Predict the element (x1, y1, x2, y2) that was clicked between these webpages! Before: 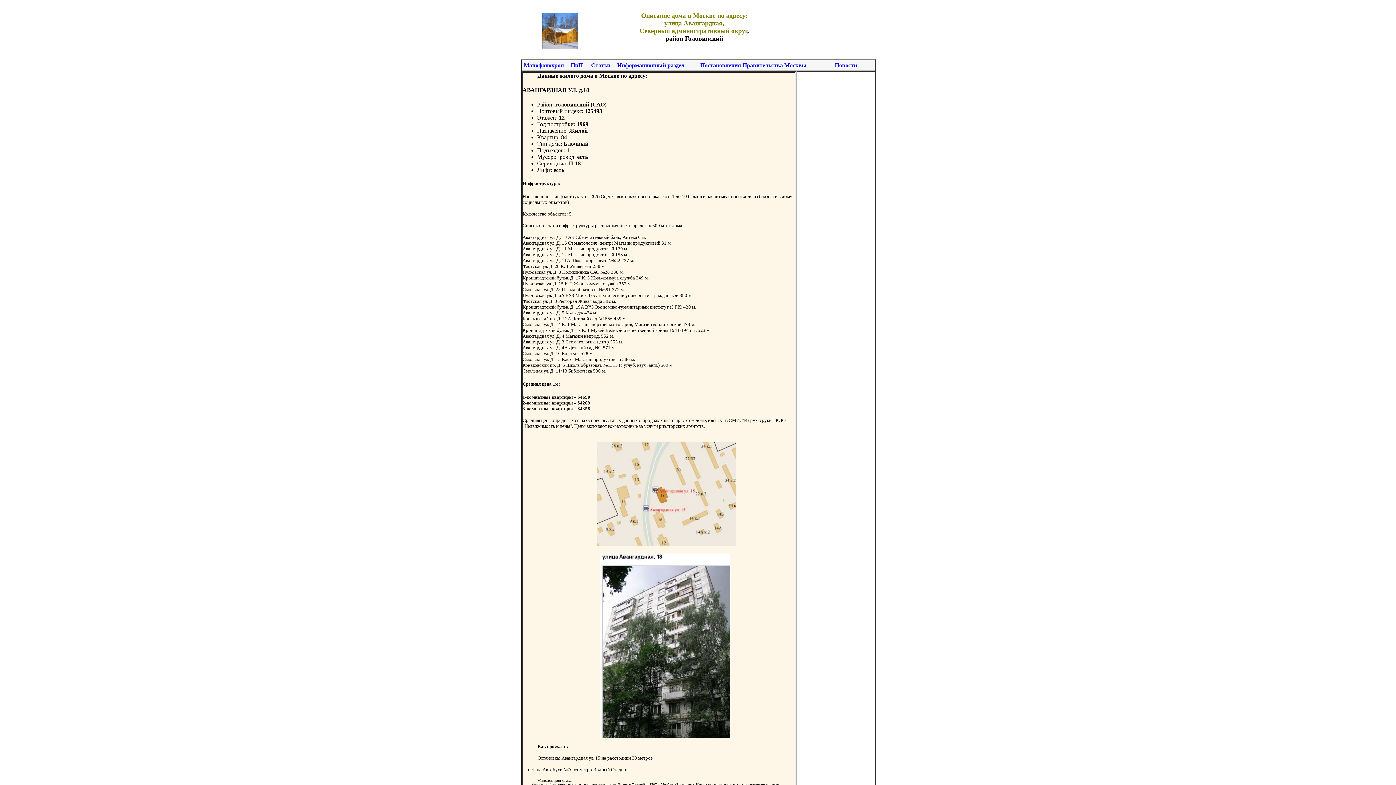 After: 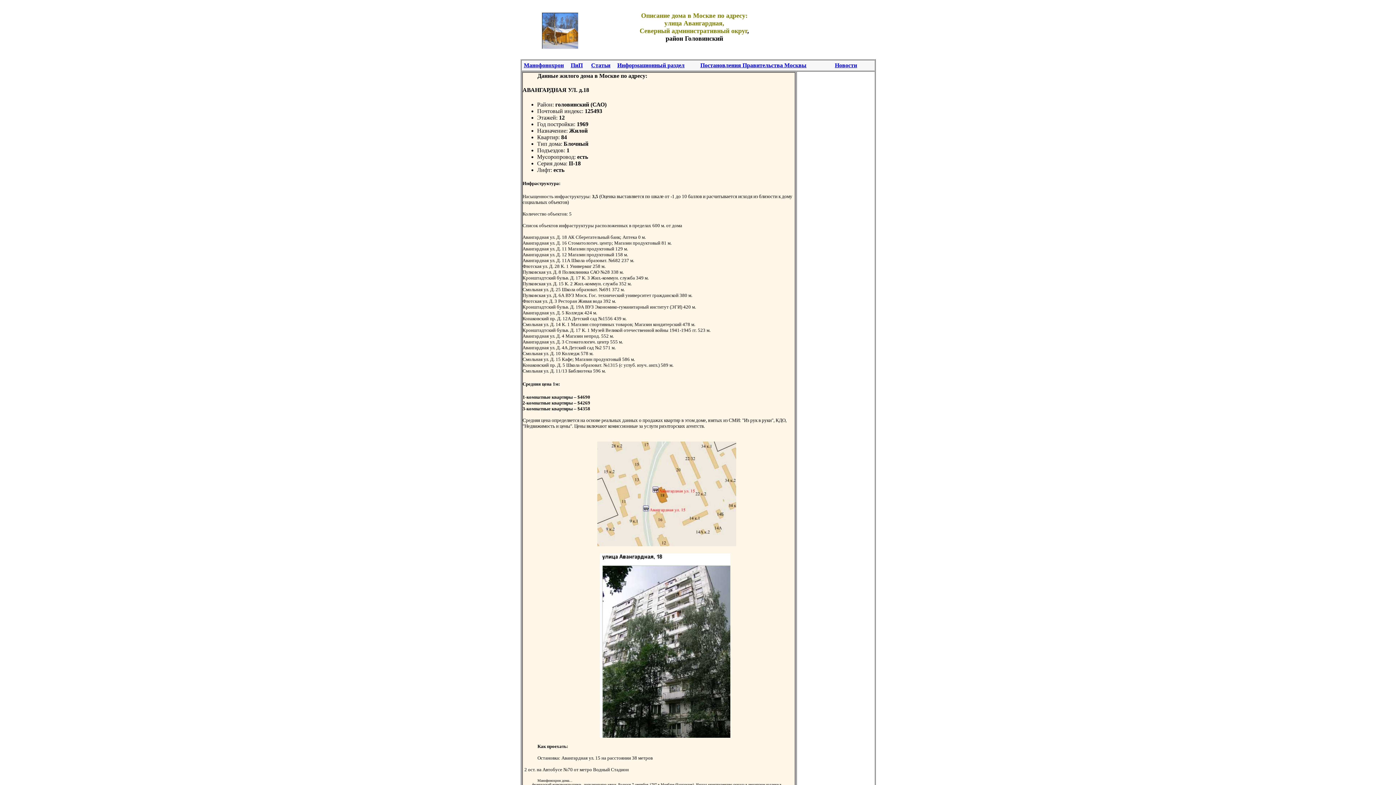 Action: label: Постановления Правительства Москвы bbox: (700, 62, 806, 68)